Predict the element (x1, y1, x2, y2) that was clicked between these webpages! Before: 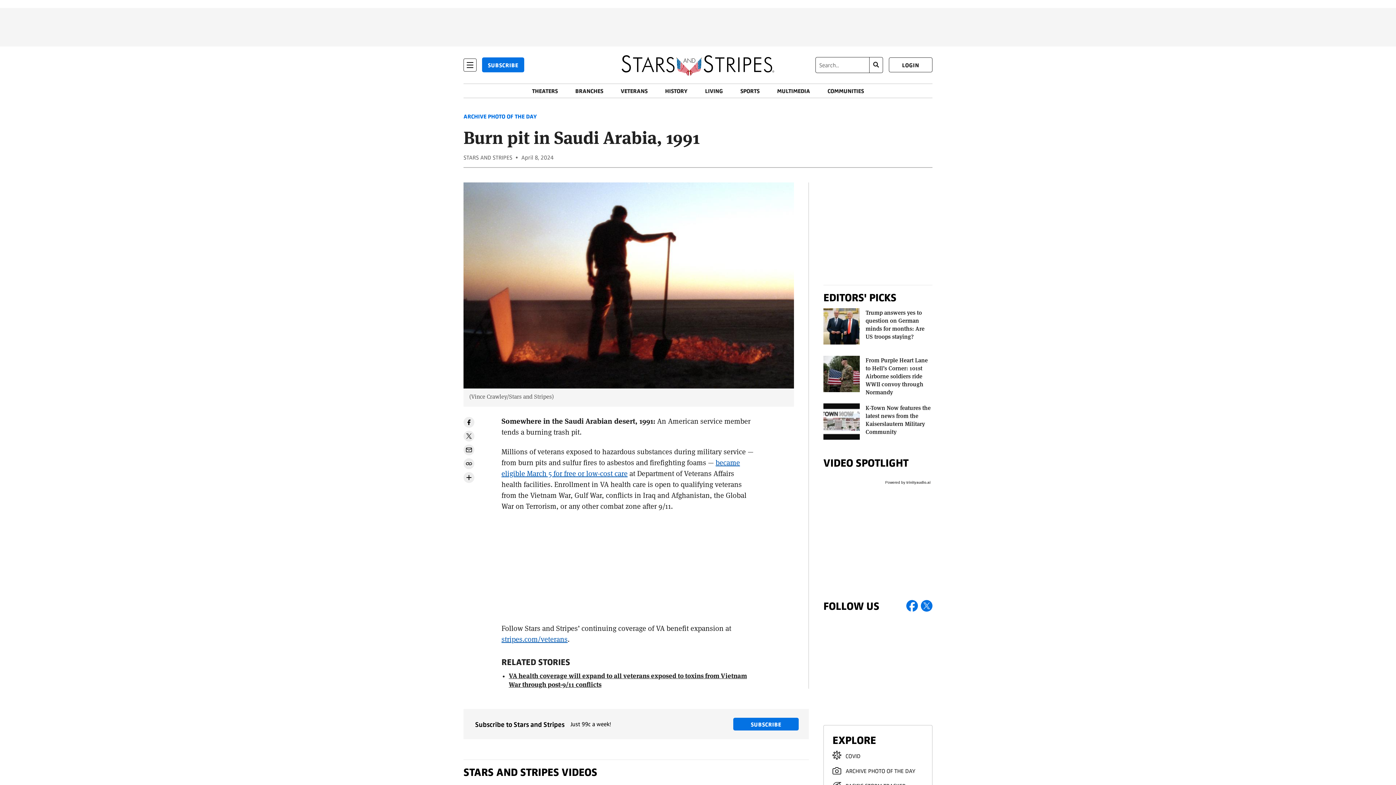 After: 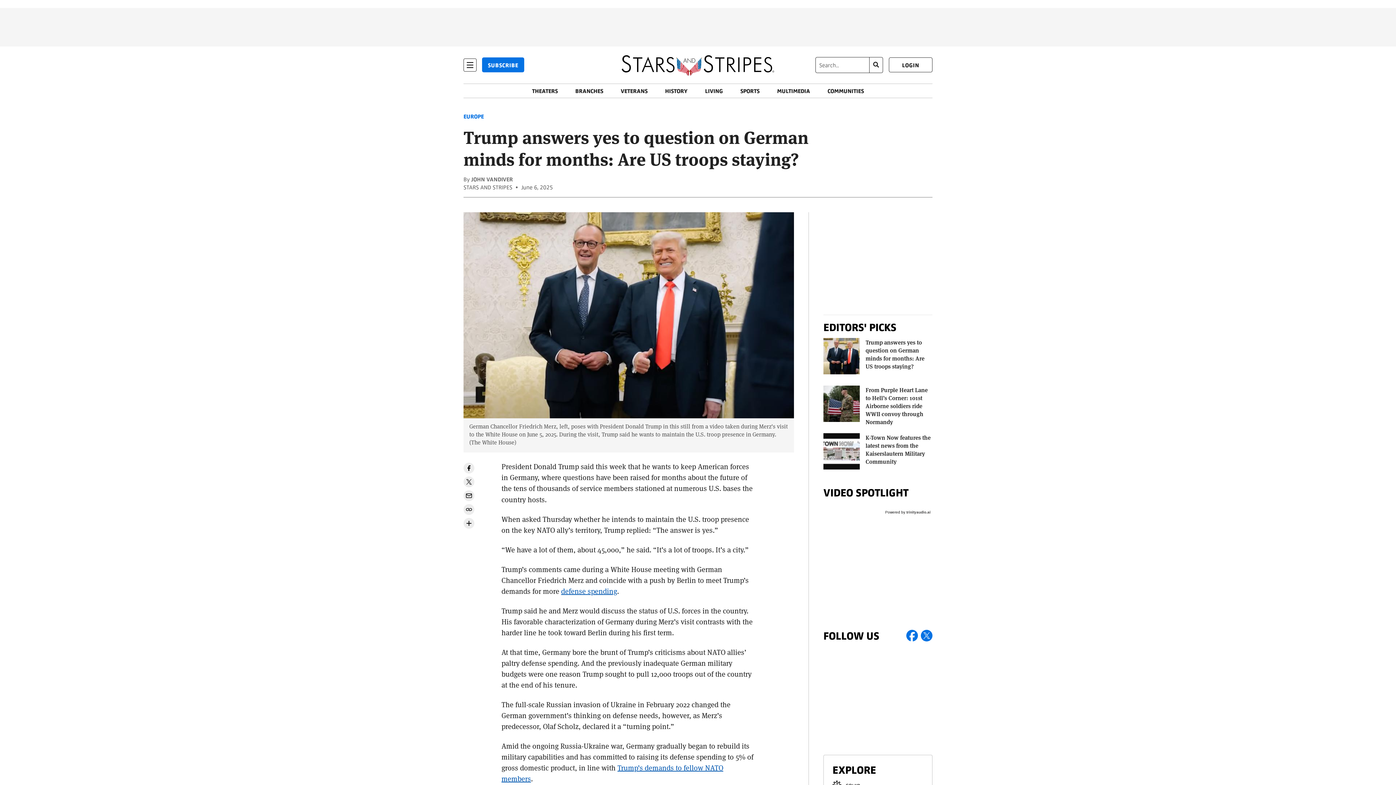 Action: bbox: (823, 308, 860, 345)